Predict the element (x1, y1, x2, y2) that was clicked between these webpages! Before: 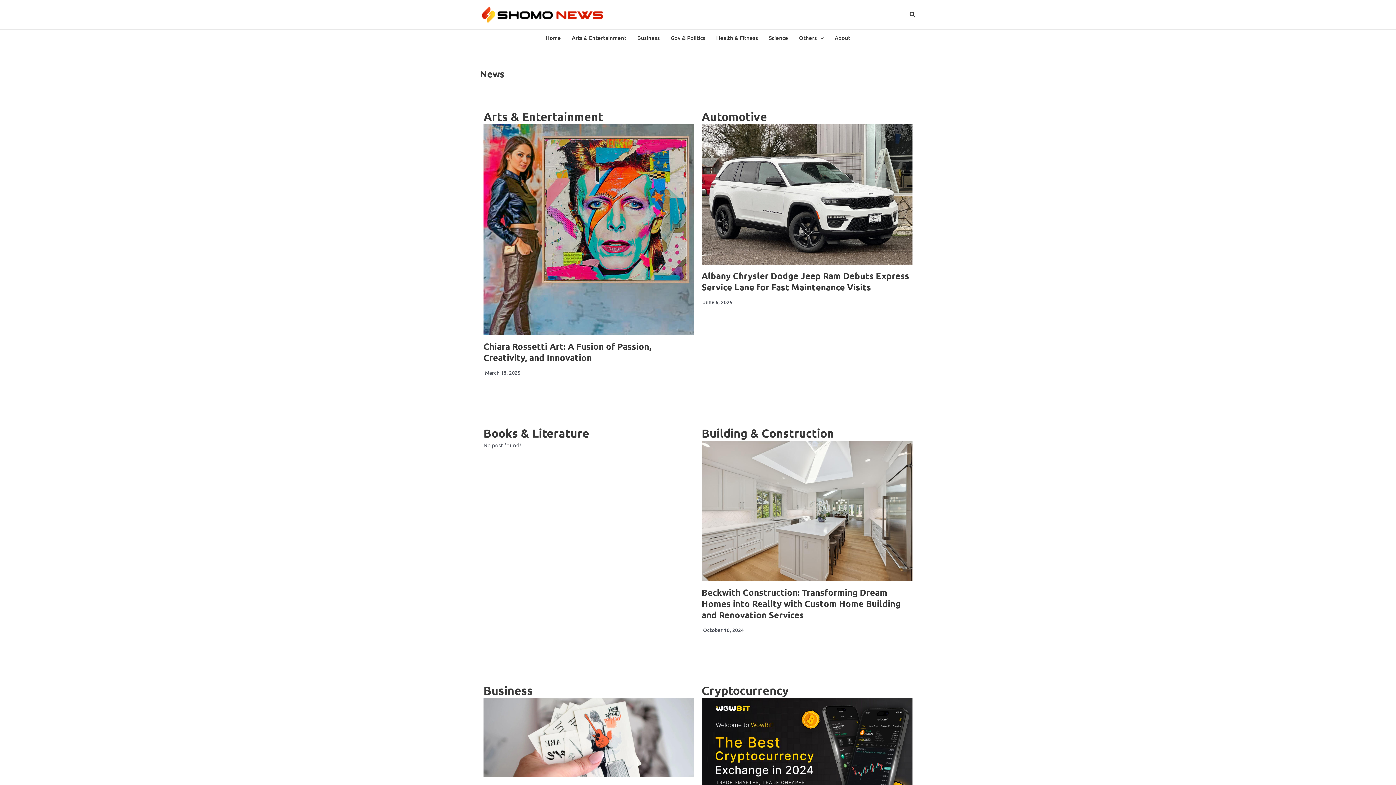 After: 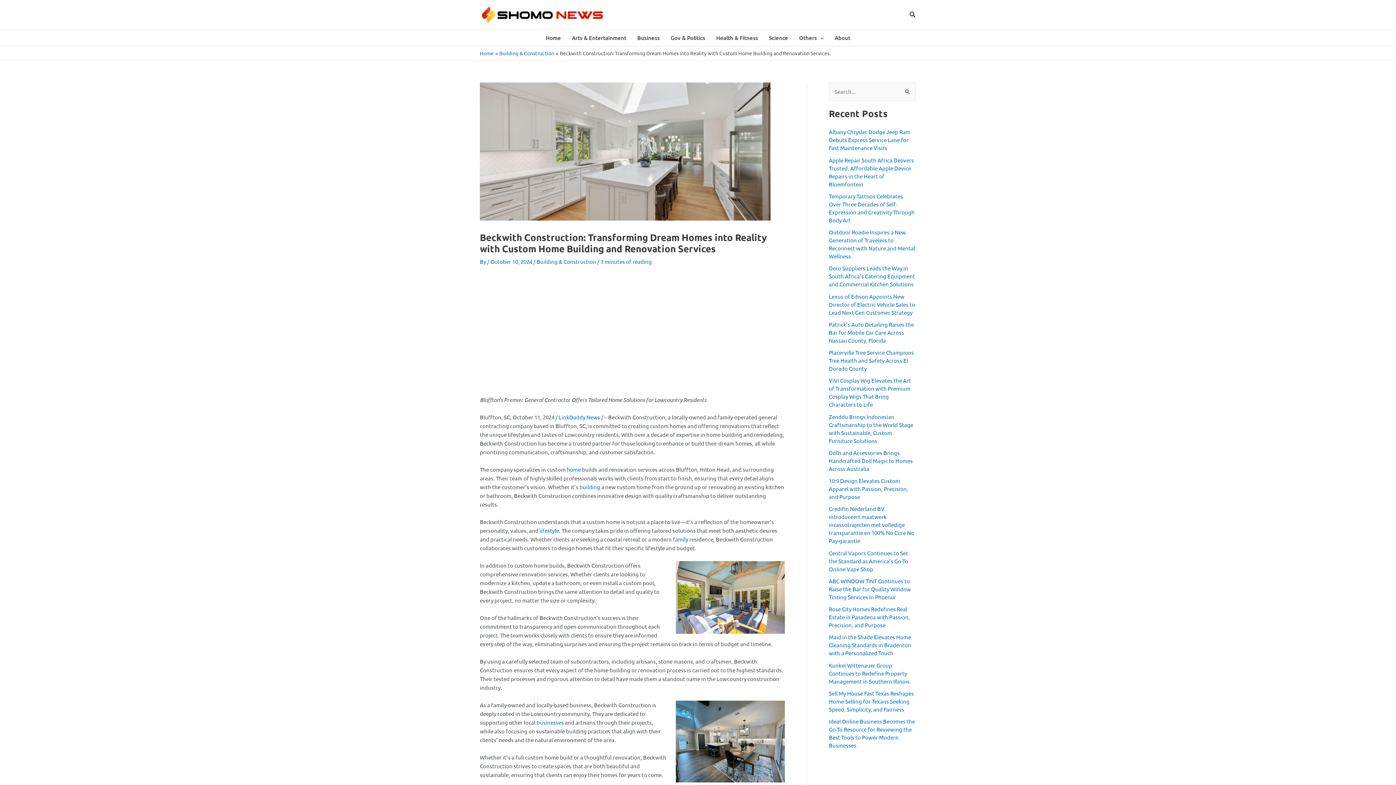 Action: bbox: (701, 440, 912, 581)